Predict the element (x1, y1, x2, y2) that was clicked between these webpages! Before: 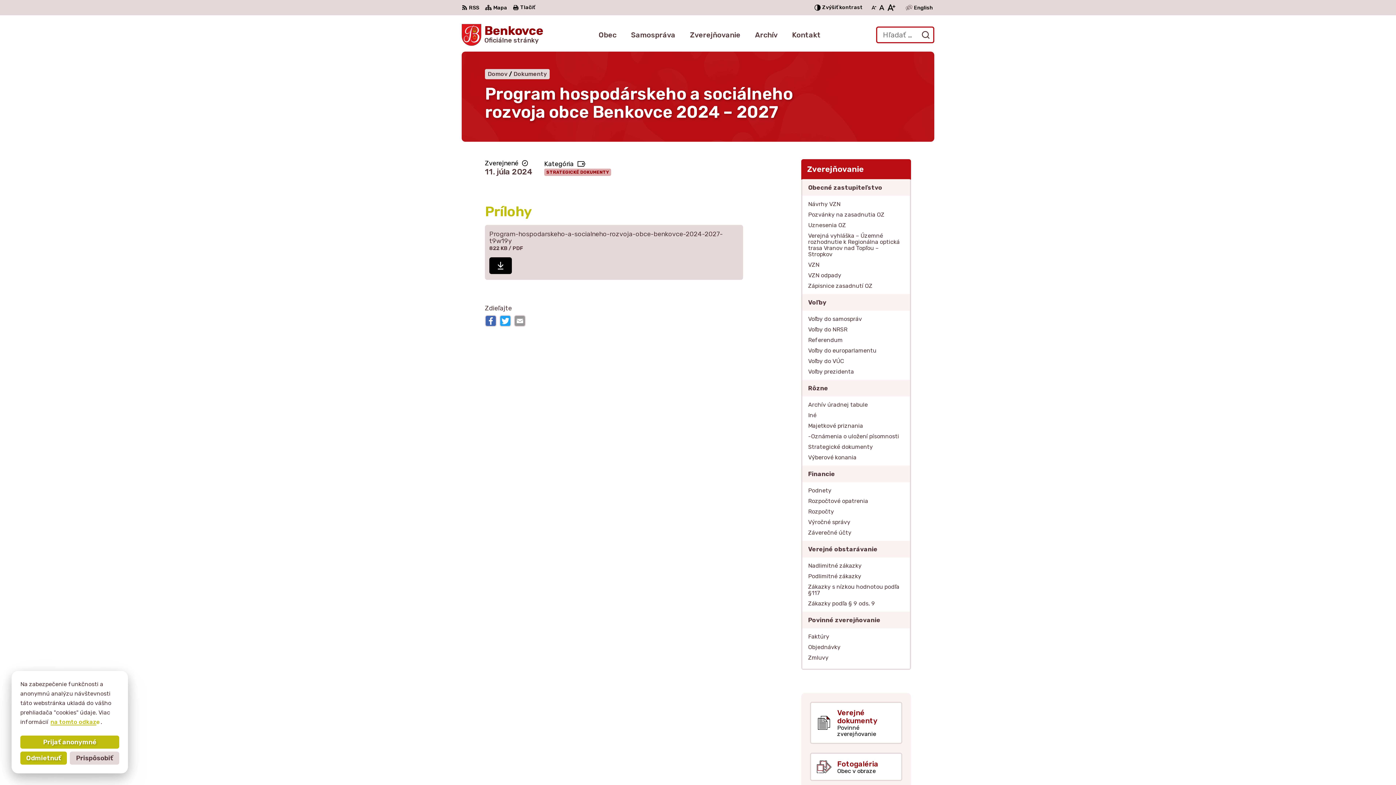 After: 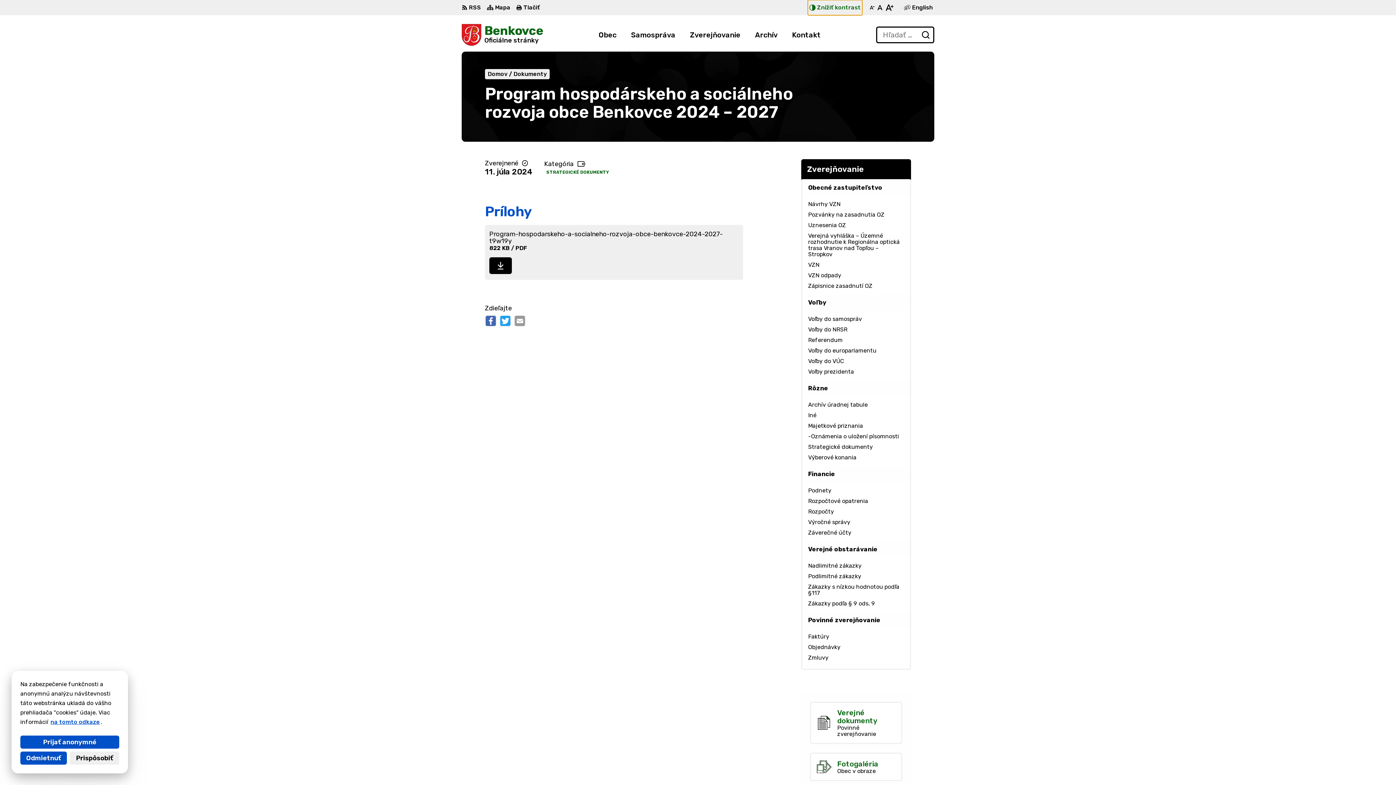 Action: label: Zvýšiť kontrast bbox: (812, 0, 864, 15)